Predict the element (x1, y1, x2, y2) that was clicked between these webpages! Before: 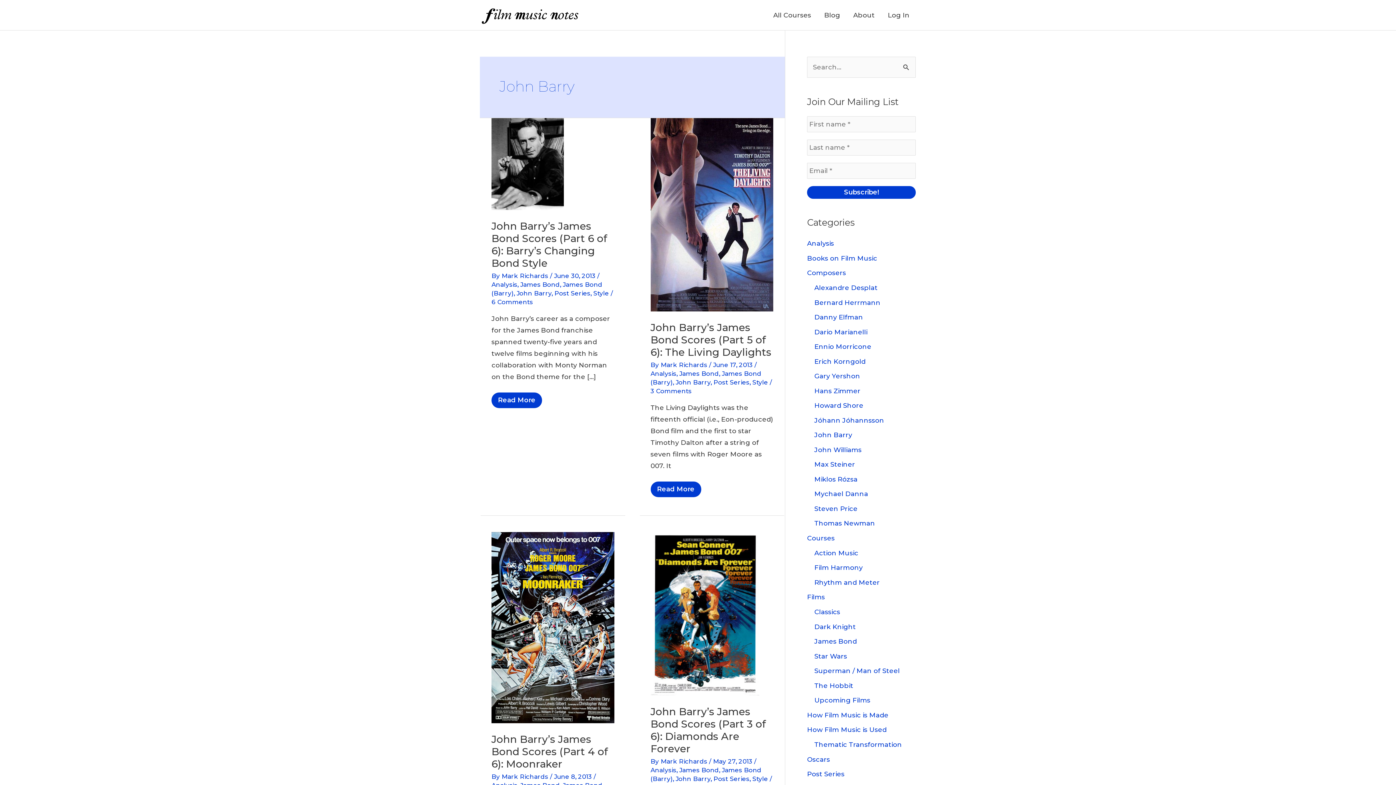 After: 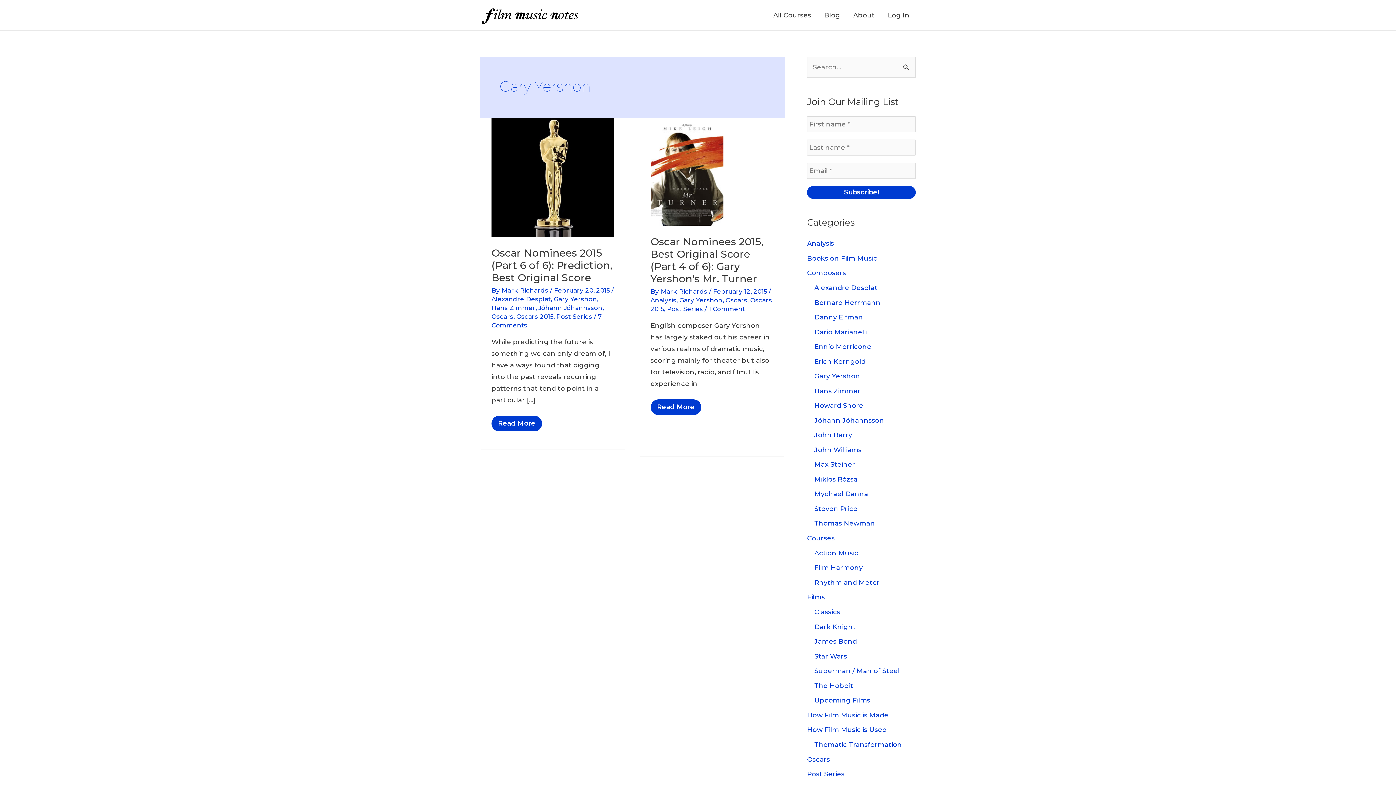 Action: bbox: (814, 372, 860, 380) label: Gary Yershon